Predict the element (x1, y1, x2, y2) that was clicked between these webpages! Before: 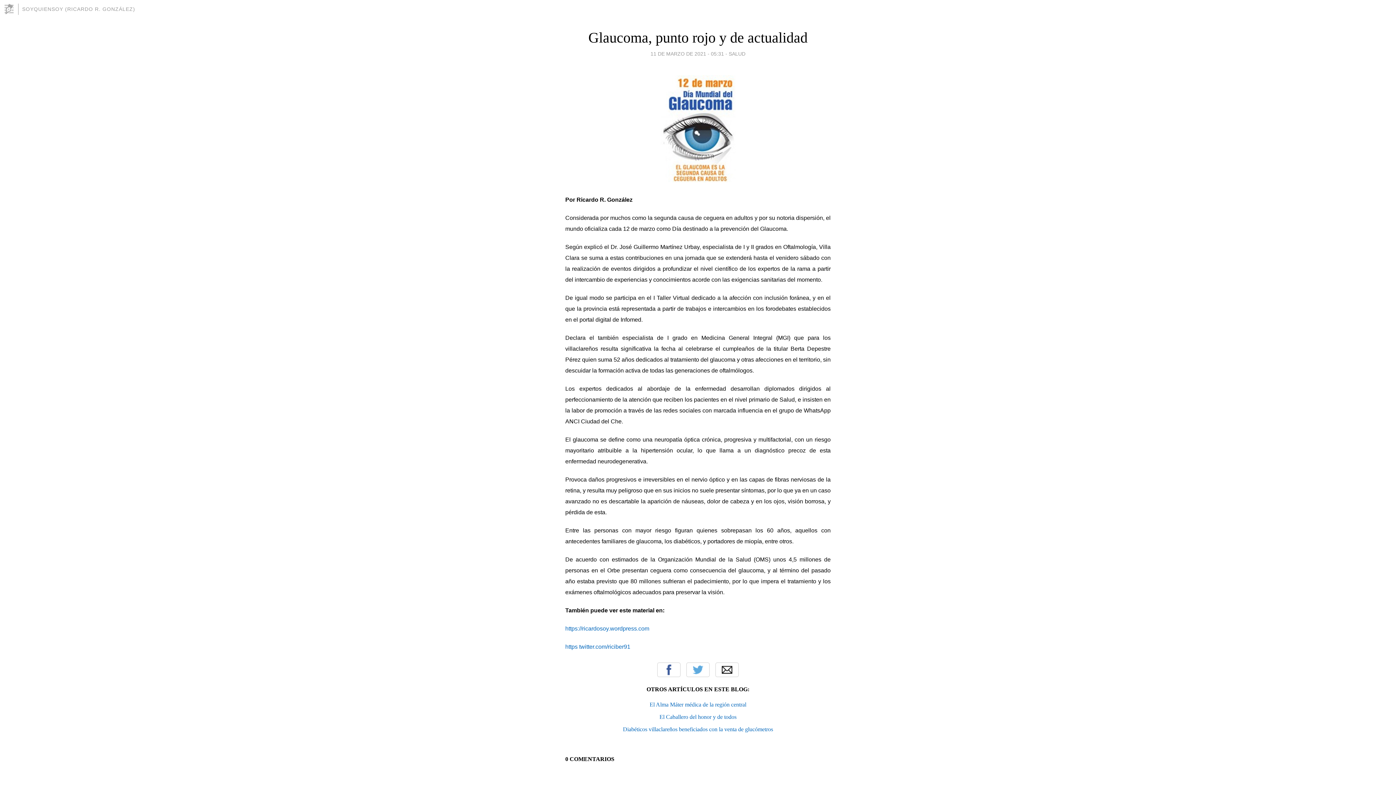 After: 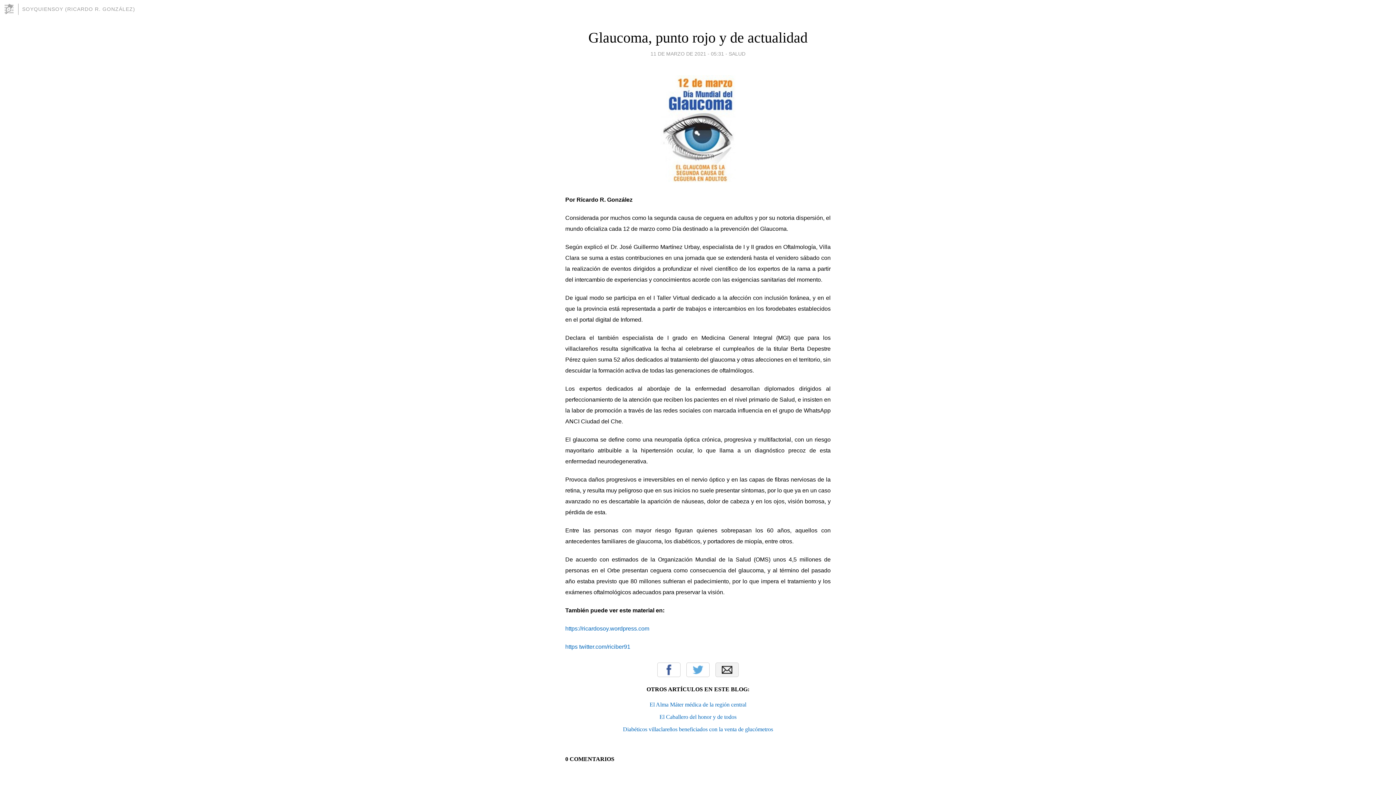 Action: bbox: (715, 662, 738, 677) label: Email